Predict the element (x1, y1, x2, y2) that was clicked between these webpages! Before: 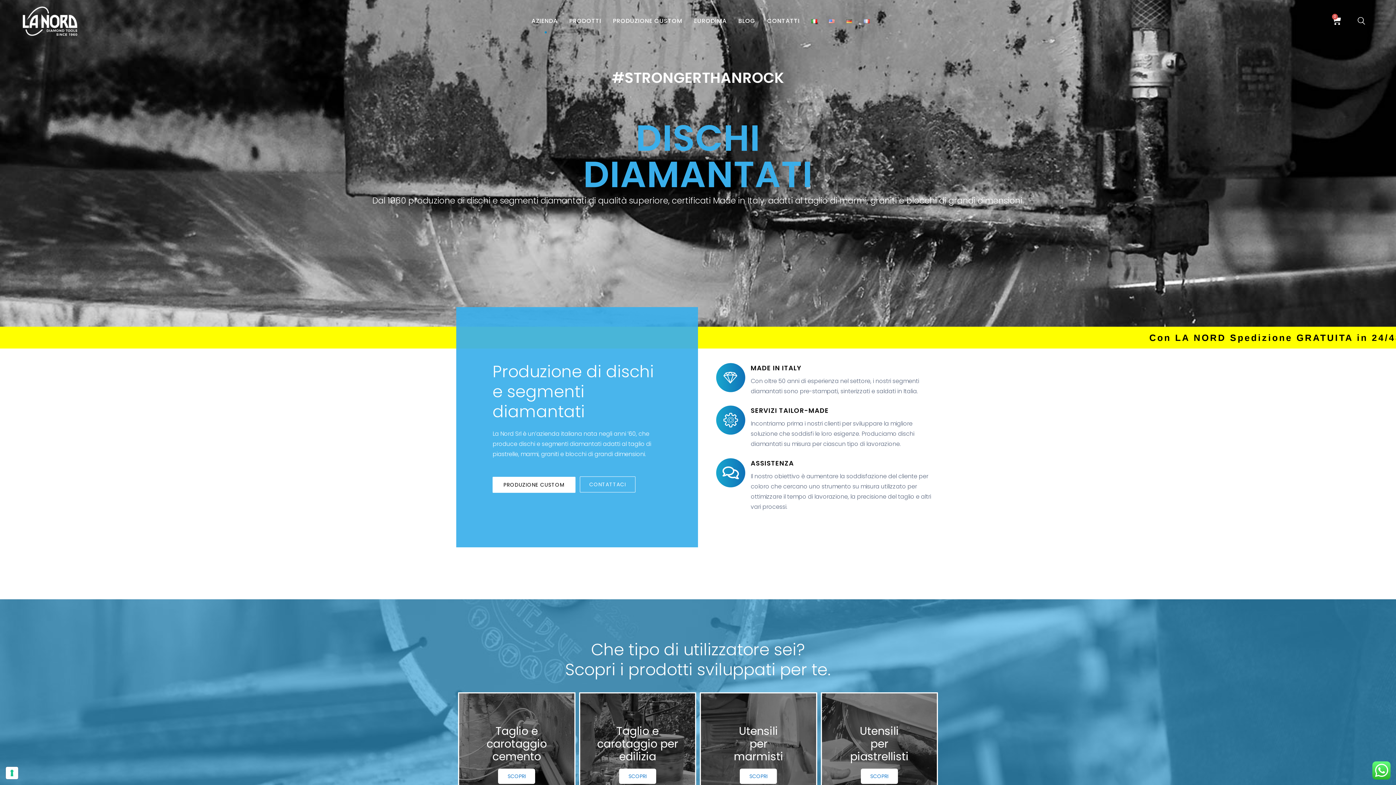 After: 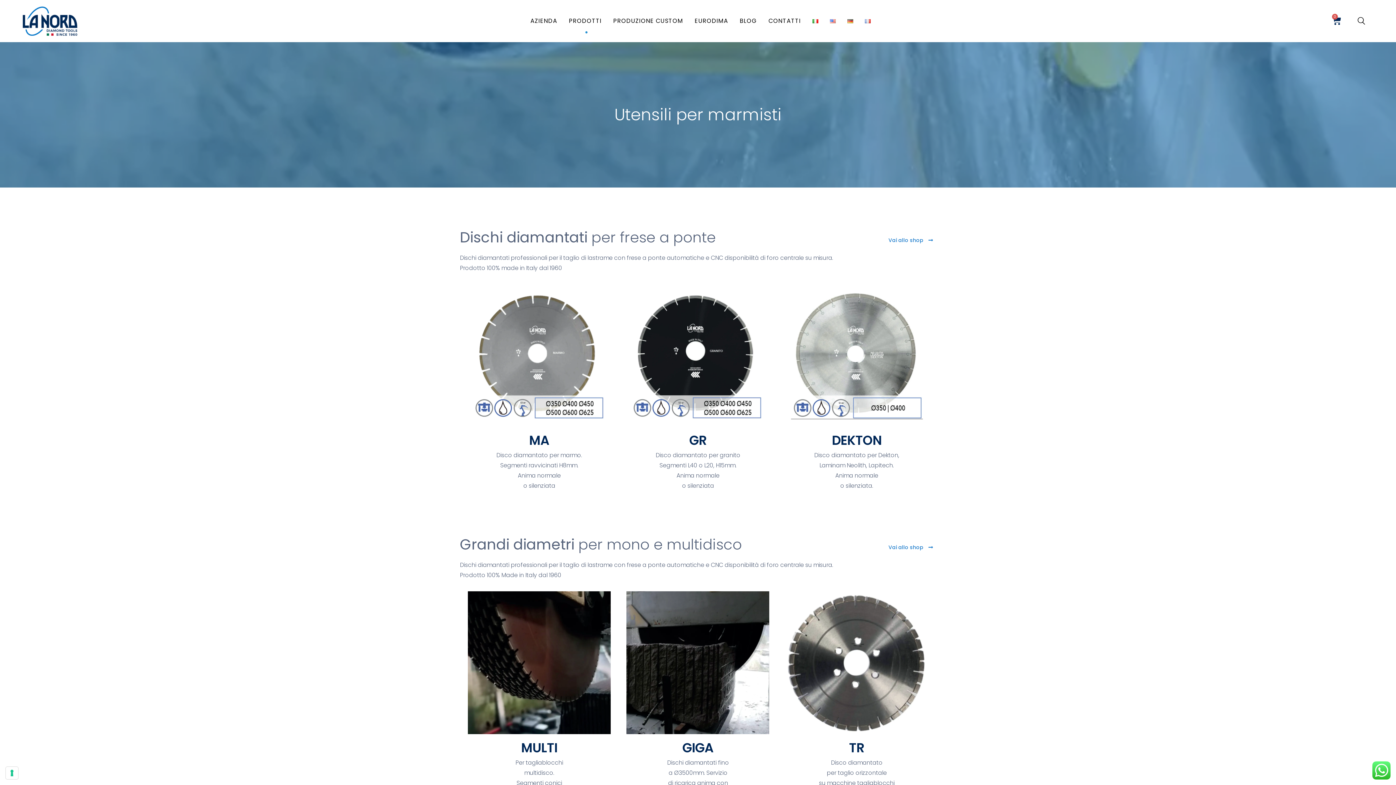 Action: label: SCOPRI bbox: (740, 769, 777, 784)